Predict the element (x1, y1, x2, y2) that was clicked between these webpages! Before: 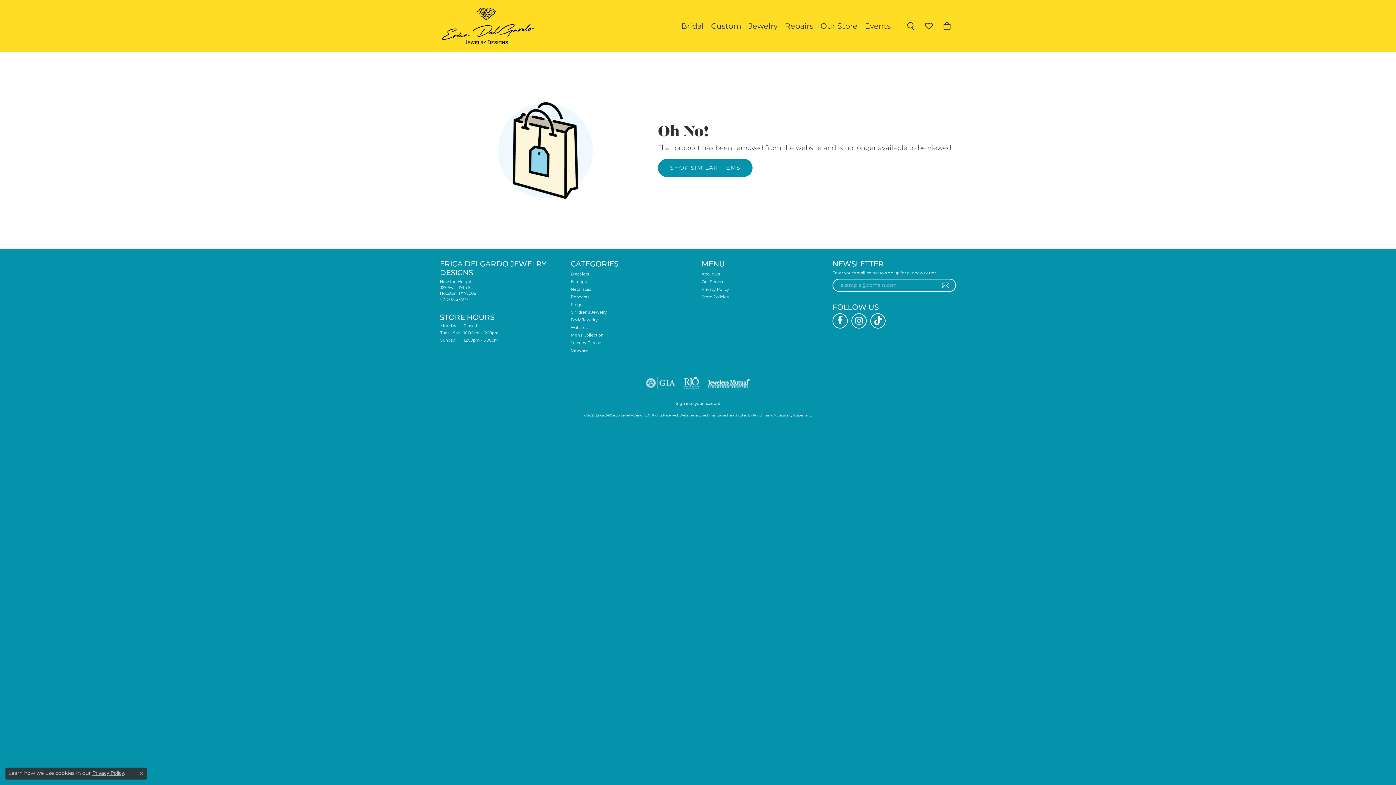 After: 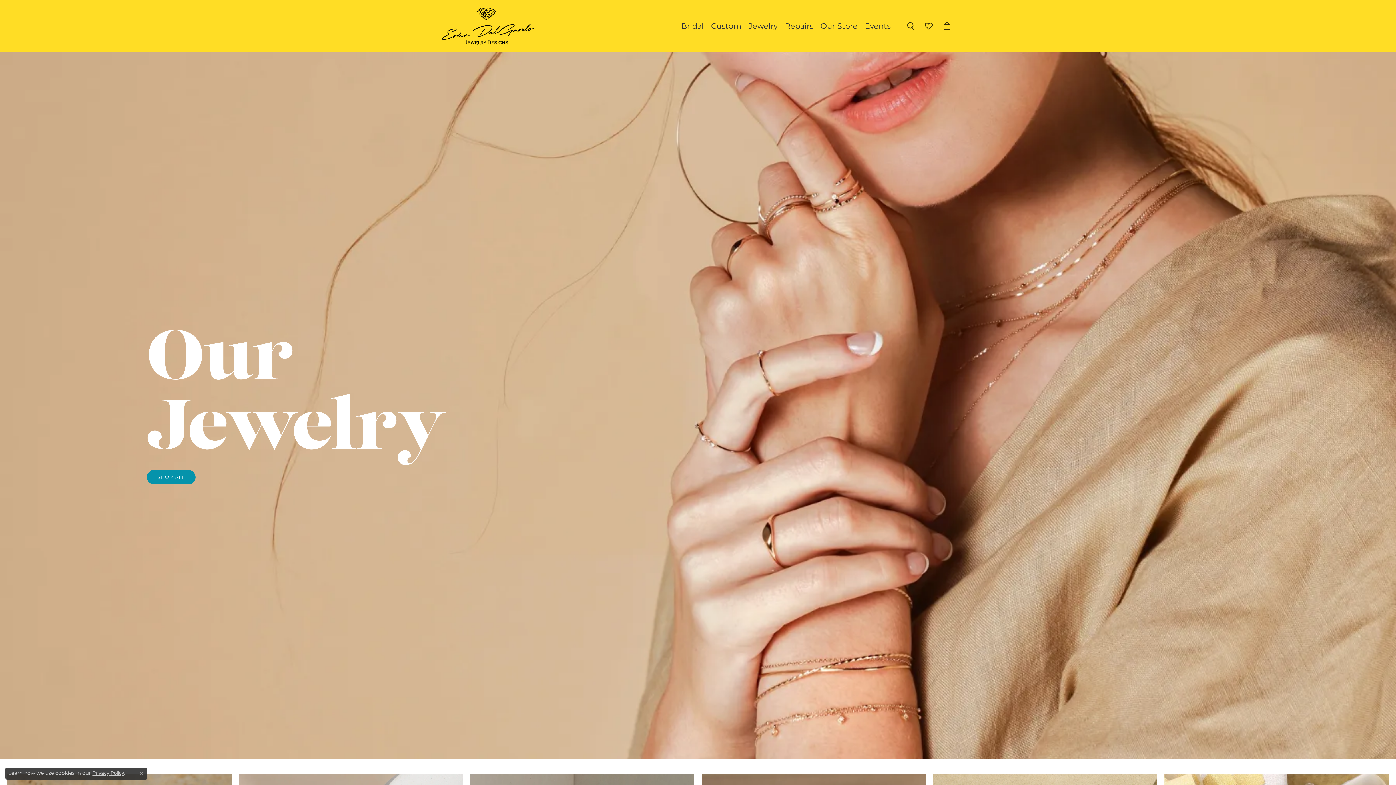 Action: label: Jewelry bbox: (745, 18, 781, 33)